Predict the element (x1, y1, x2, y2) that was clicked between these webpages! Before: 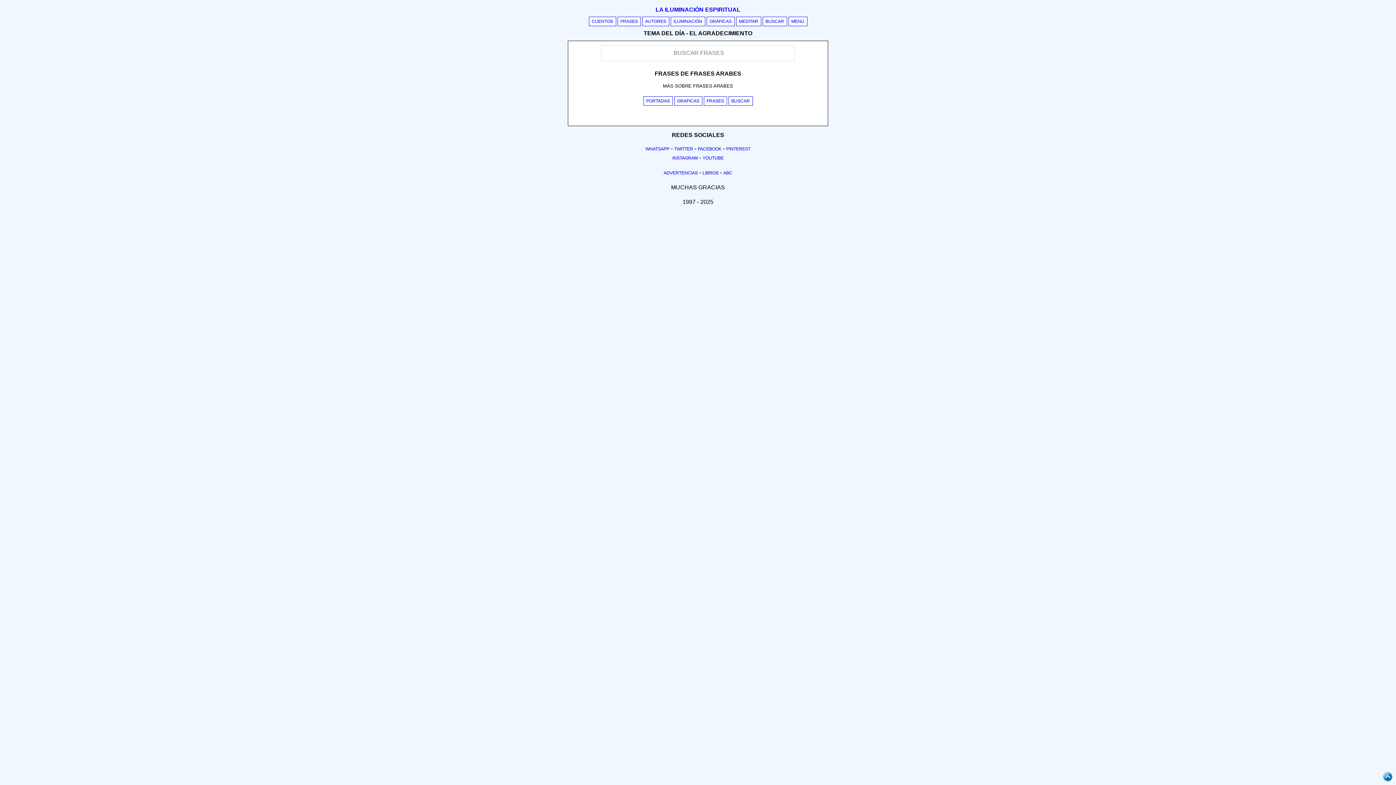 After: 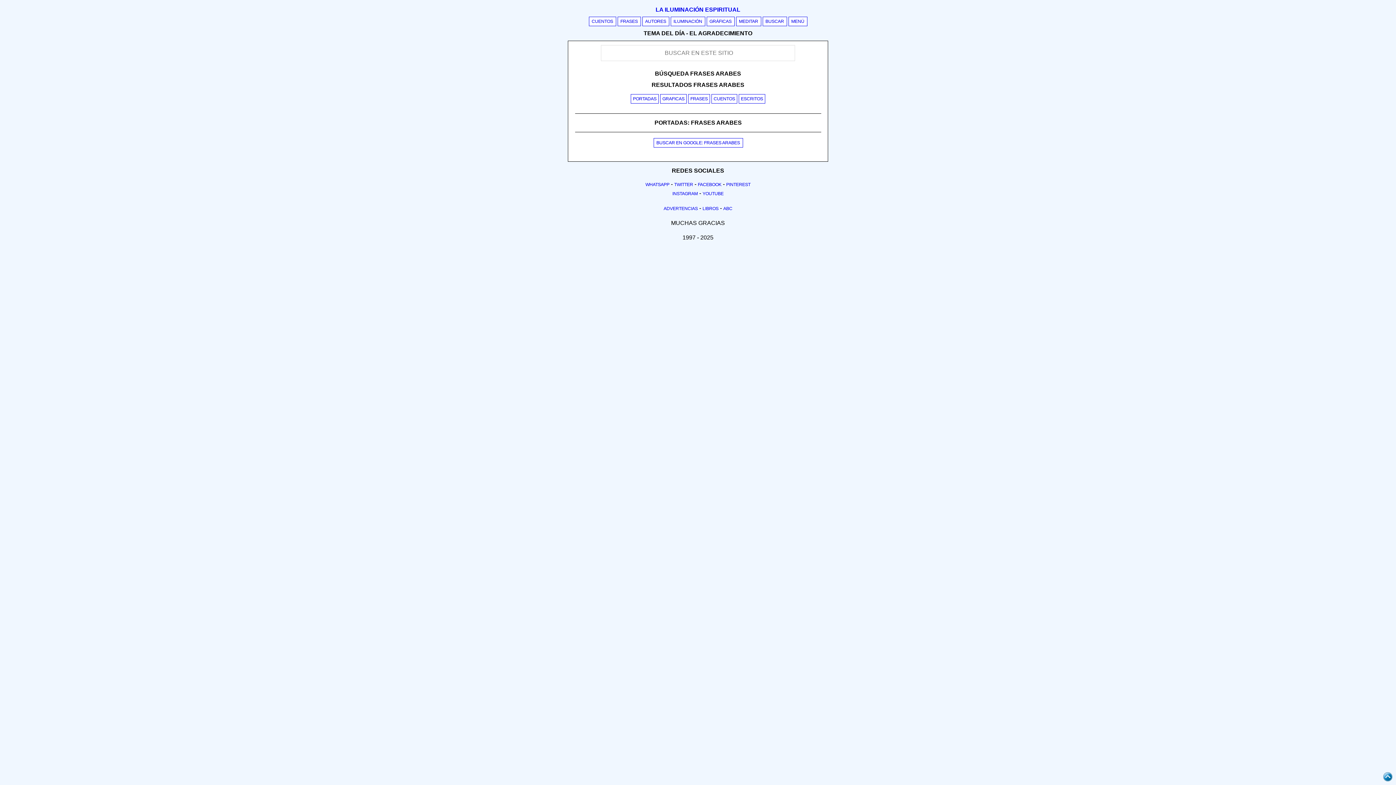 Action: bbox: (728, 96, 752, 105) label: BUSCAR